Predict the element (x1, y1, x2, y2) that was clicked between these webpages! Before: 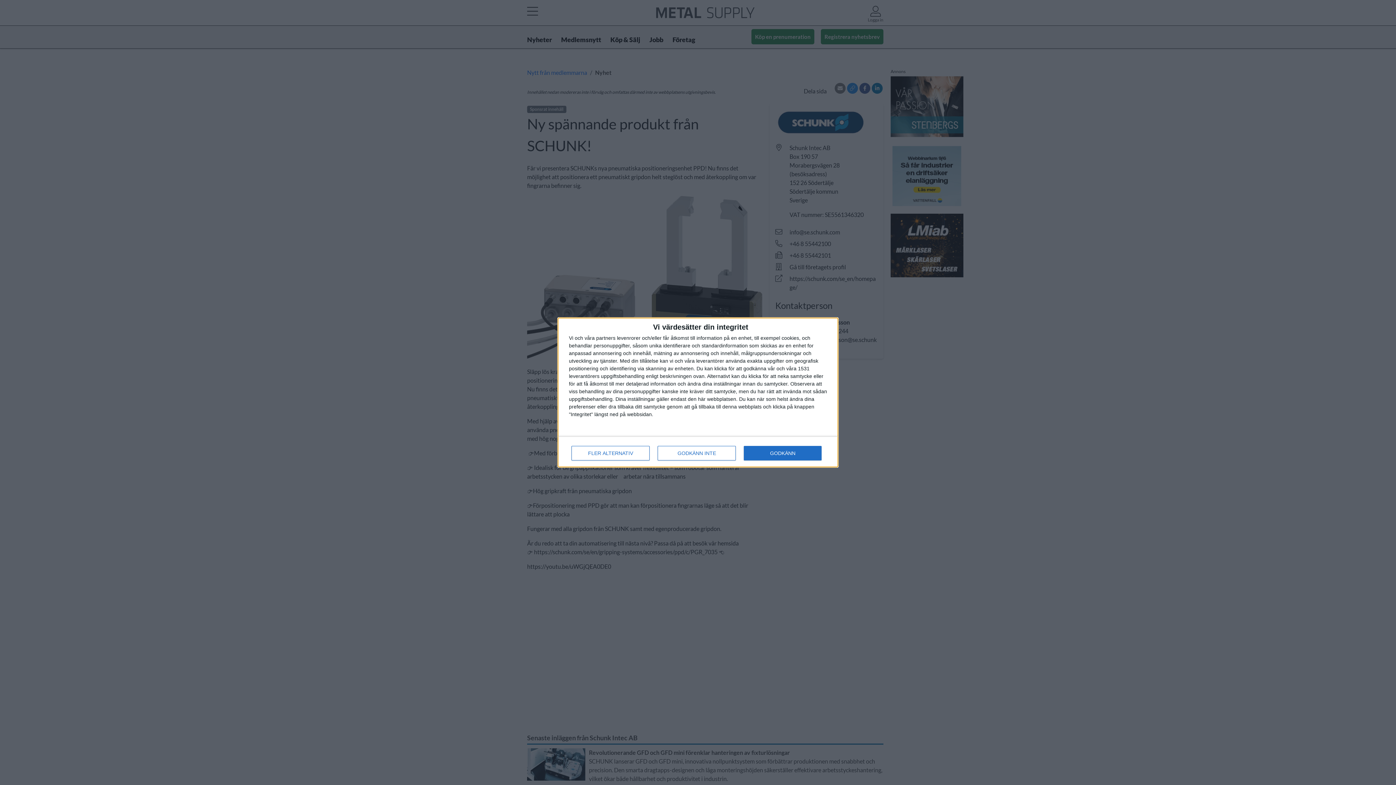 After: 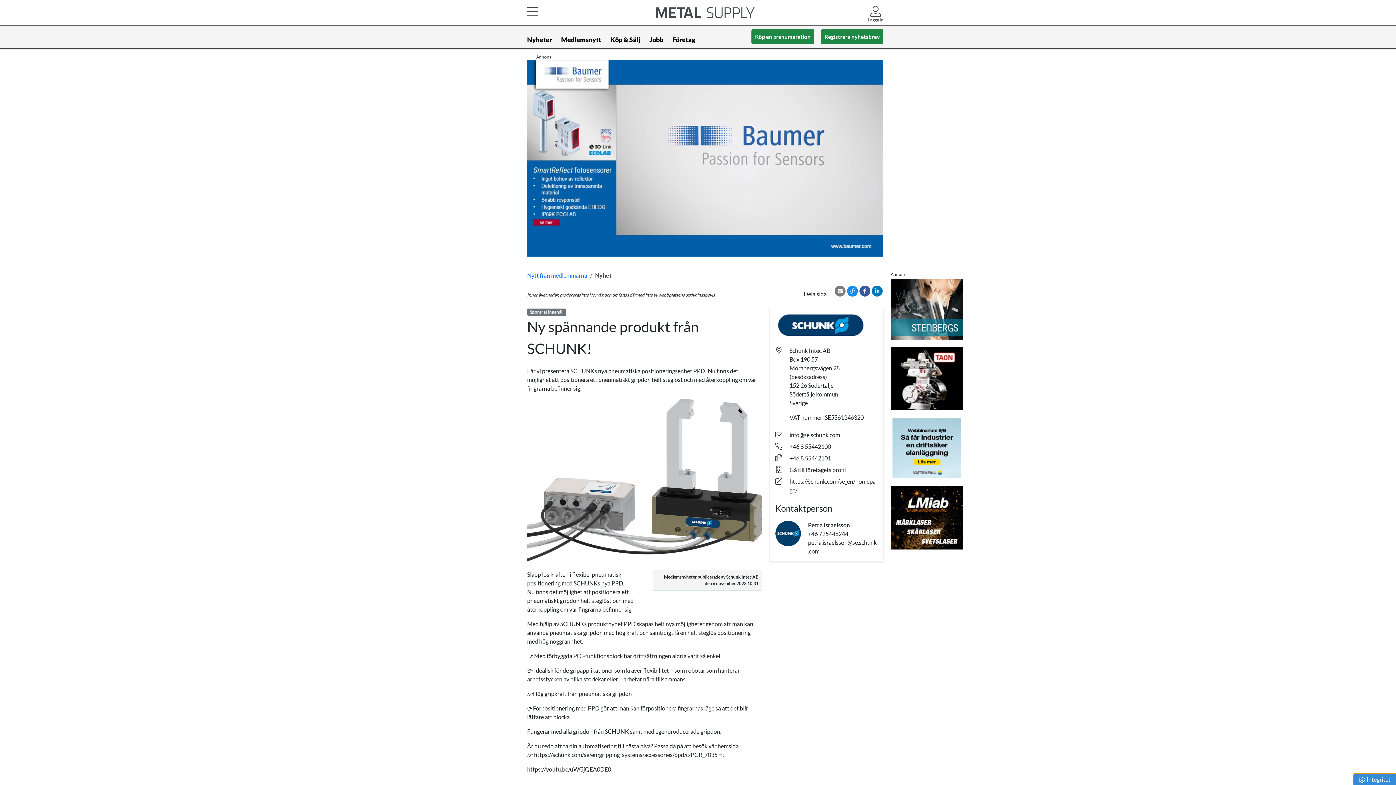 Action: bbox: (744, 446, 821, 460) label: GODKÄNN